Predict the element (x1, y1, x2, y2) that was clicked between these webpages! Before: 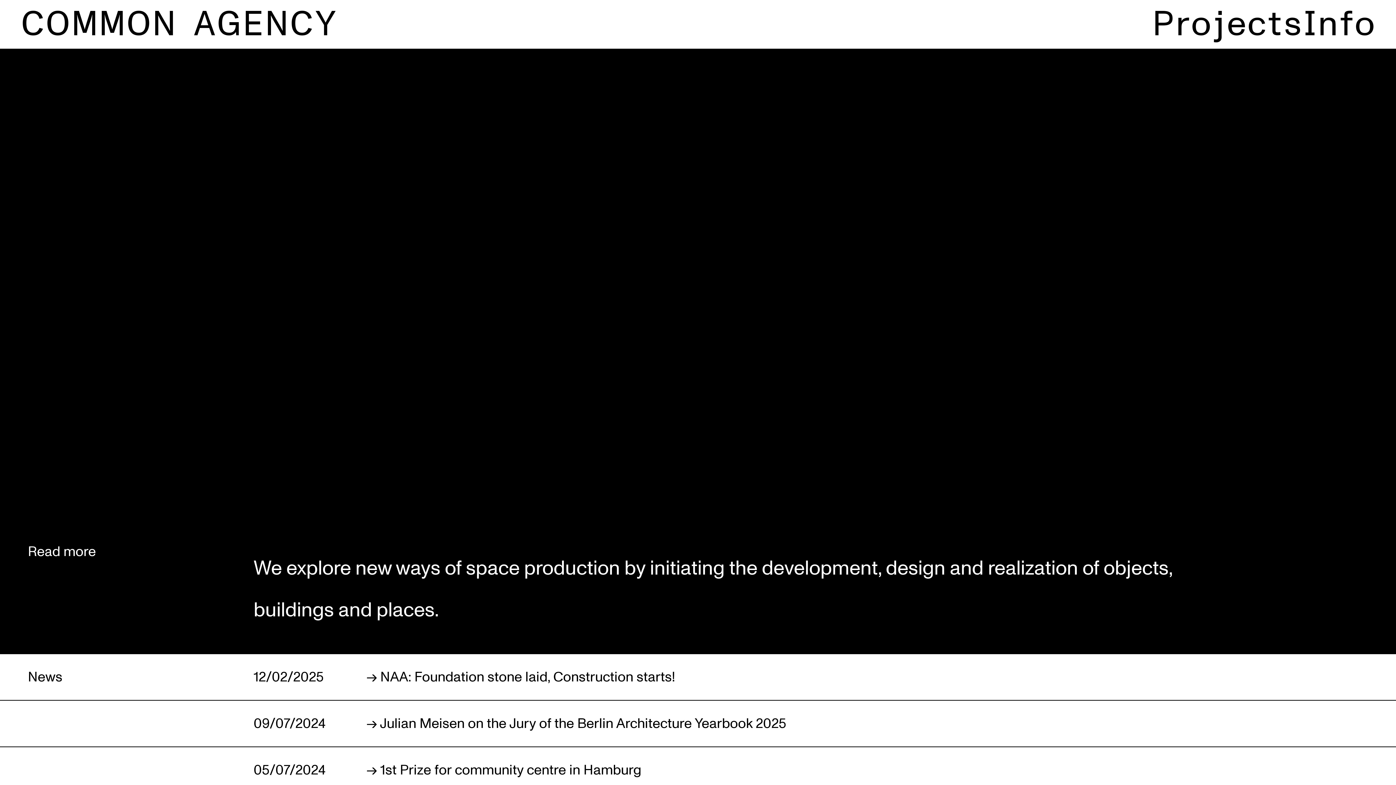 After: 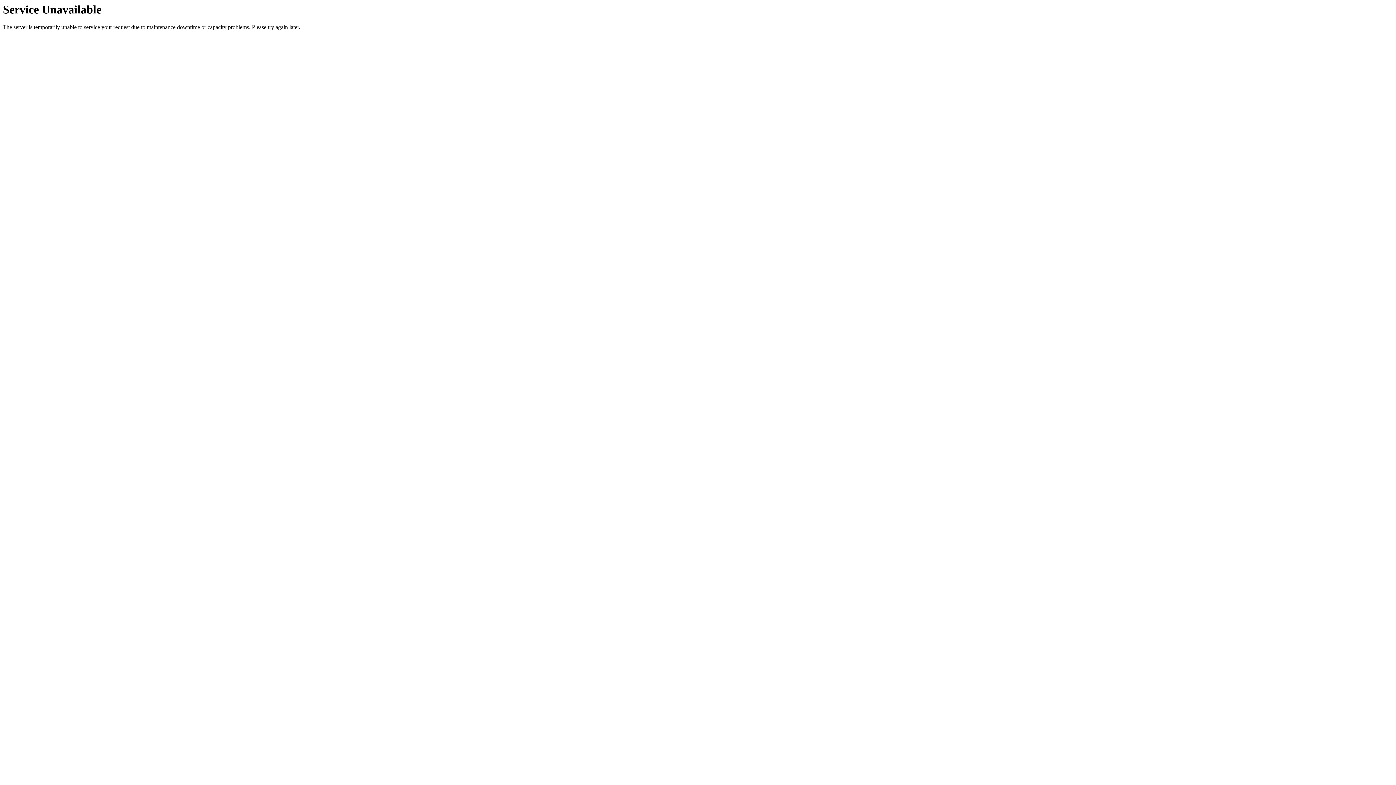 Action: label: Read more bbox: (27, 542, 95, 561)